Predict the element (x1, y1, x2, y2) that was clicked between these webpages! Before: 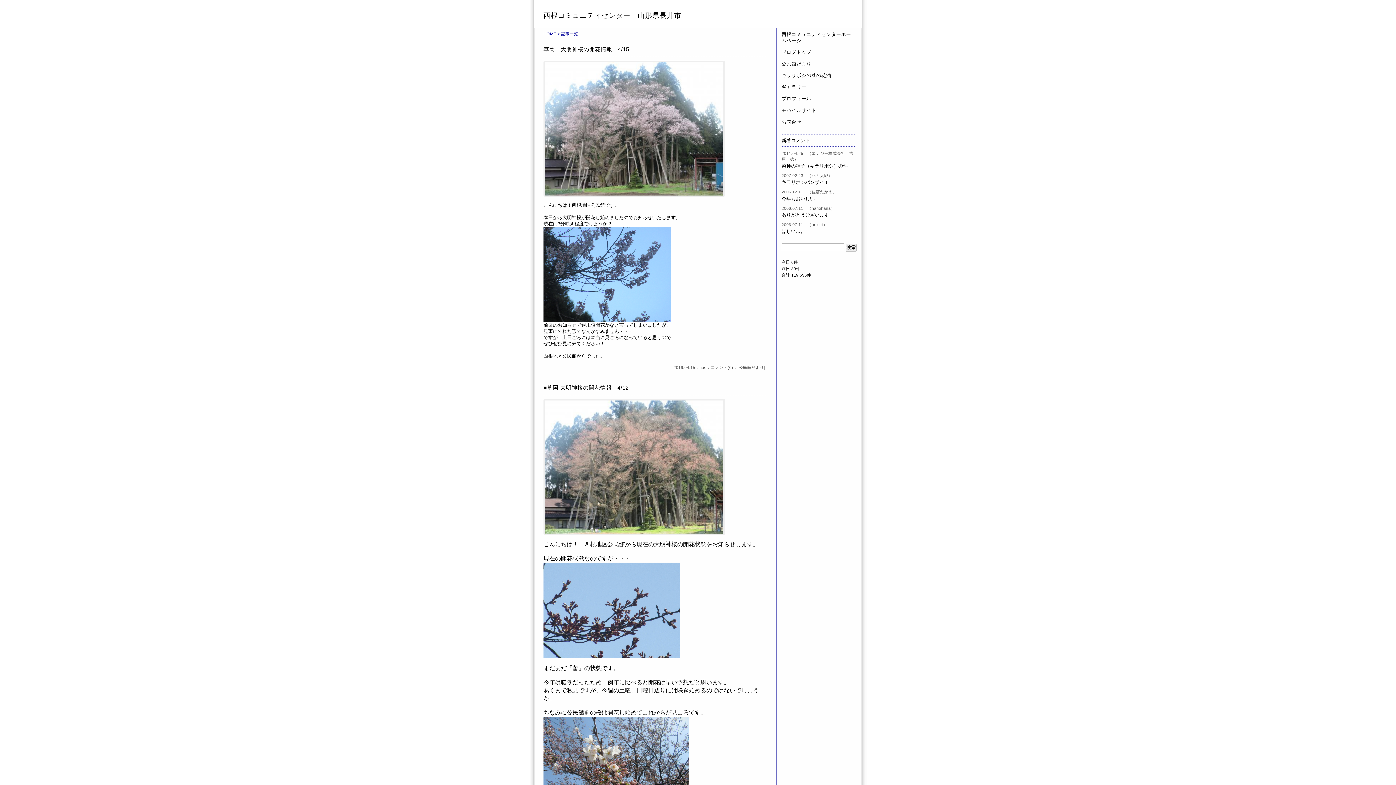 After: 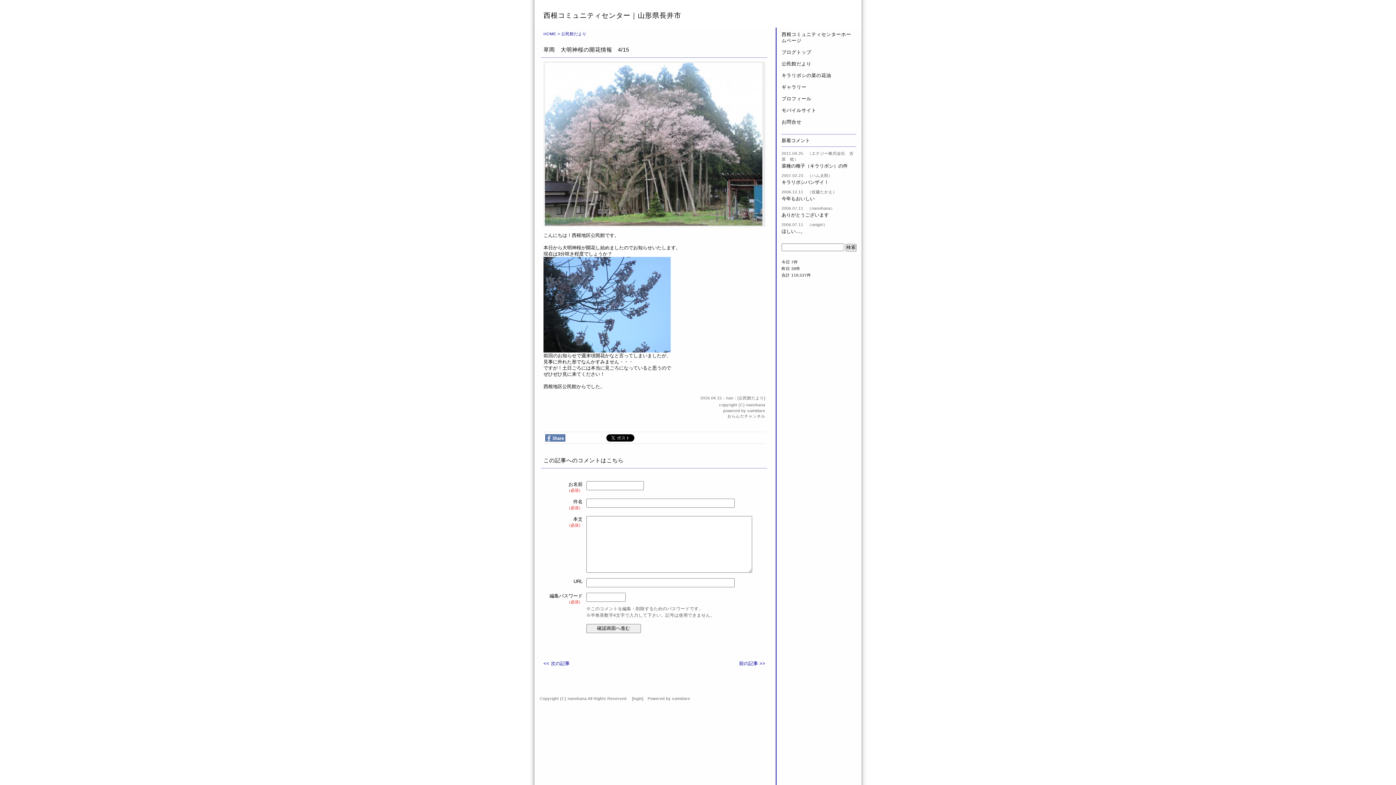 Action: bbox: (543, 46, 629, 52) label: 草岡　大明神桜の開花情報　4/15